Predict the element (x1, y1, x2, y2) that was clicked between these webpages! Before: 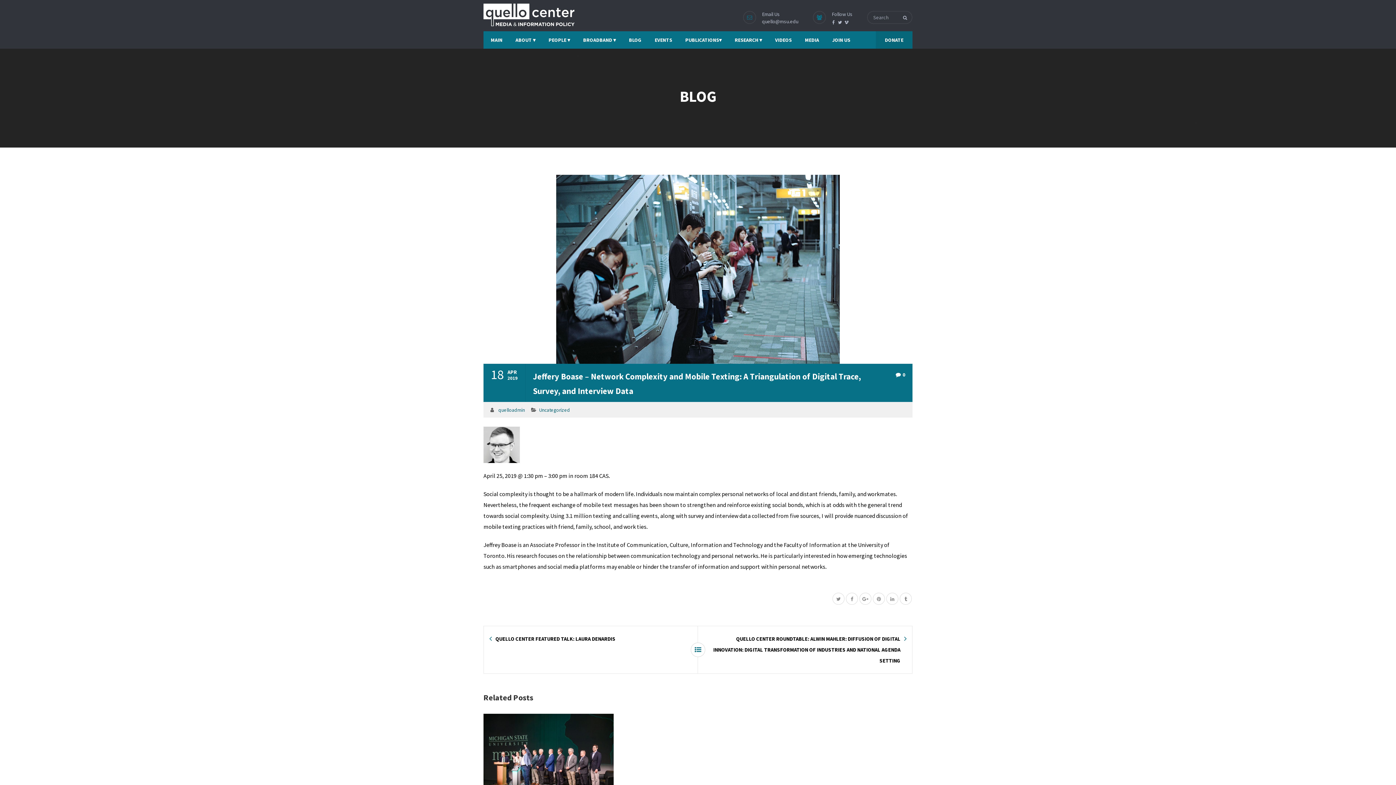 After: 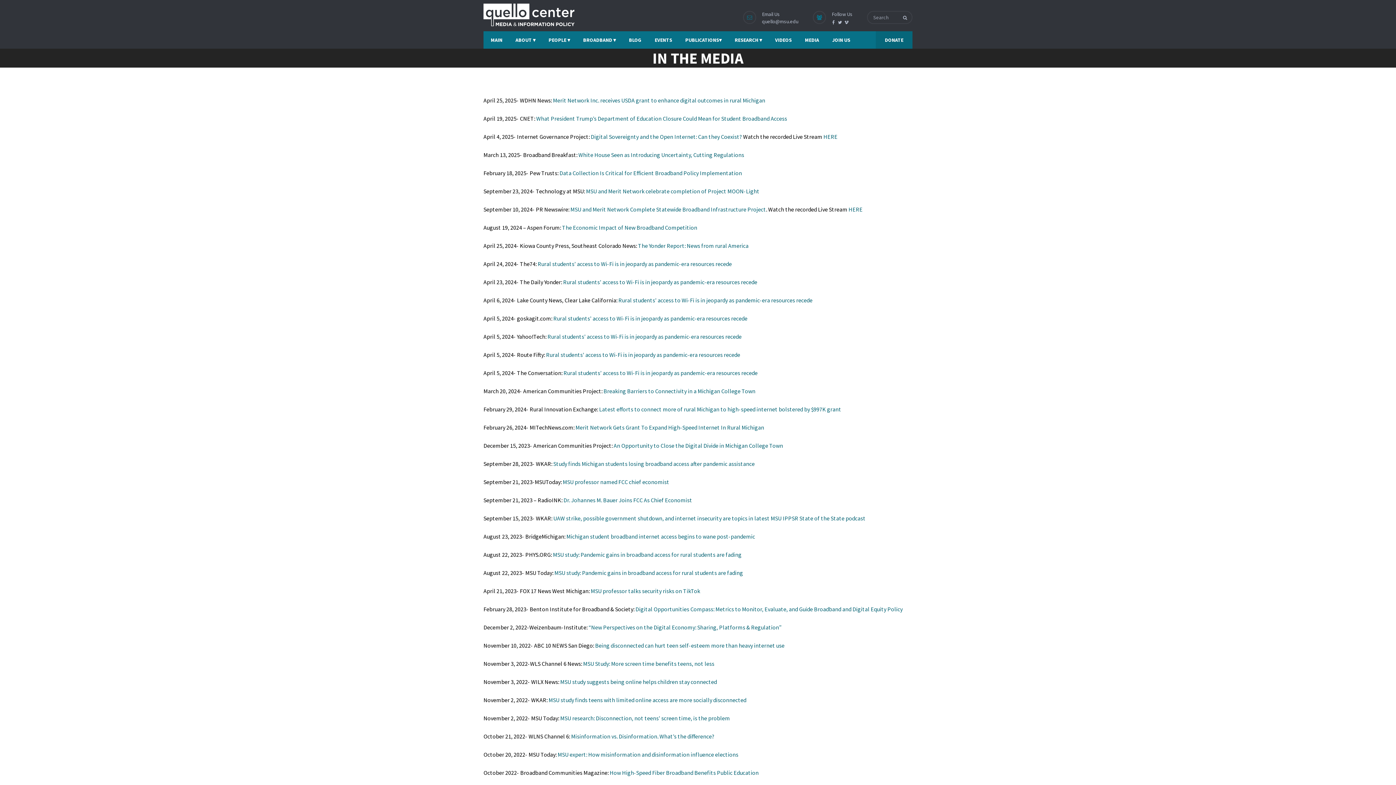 Action: label: MEDIA bbox: (798, 31, 825, 48)